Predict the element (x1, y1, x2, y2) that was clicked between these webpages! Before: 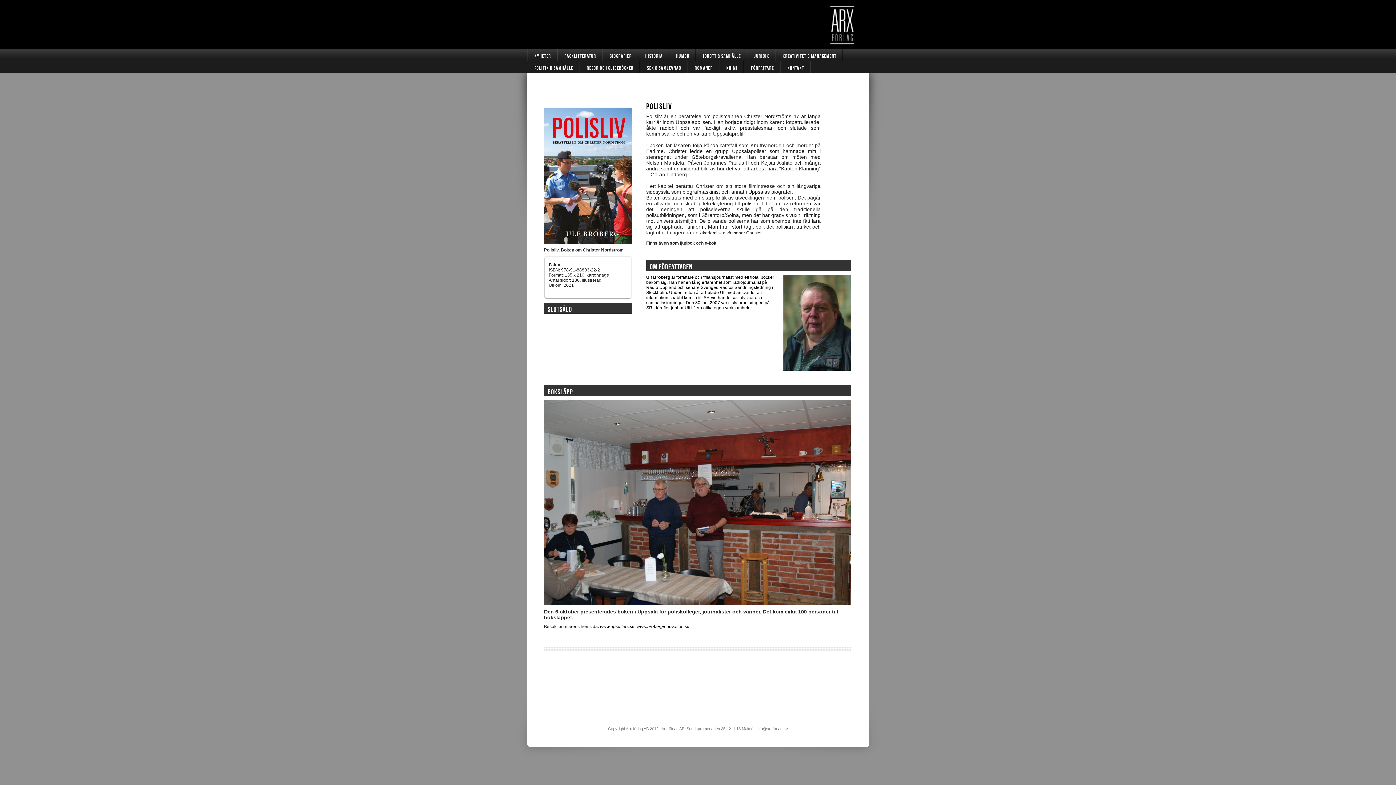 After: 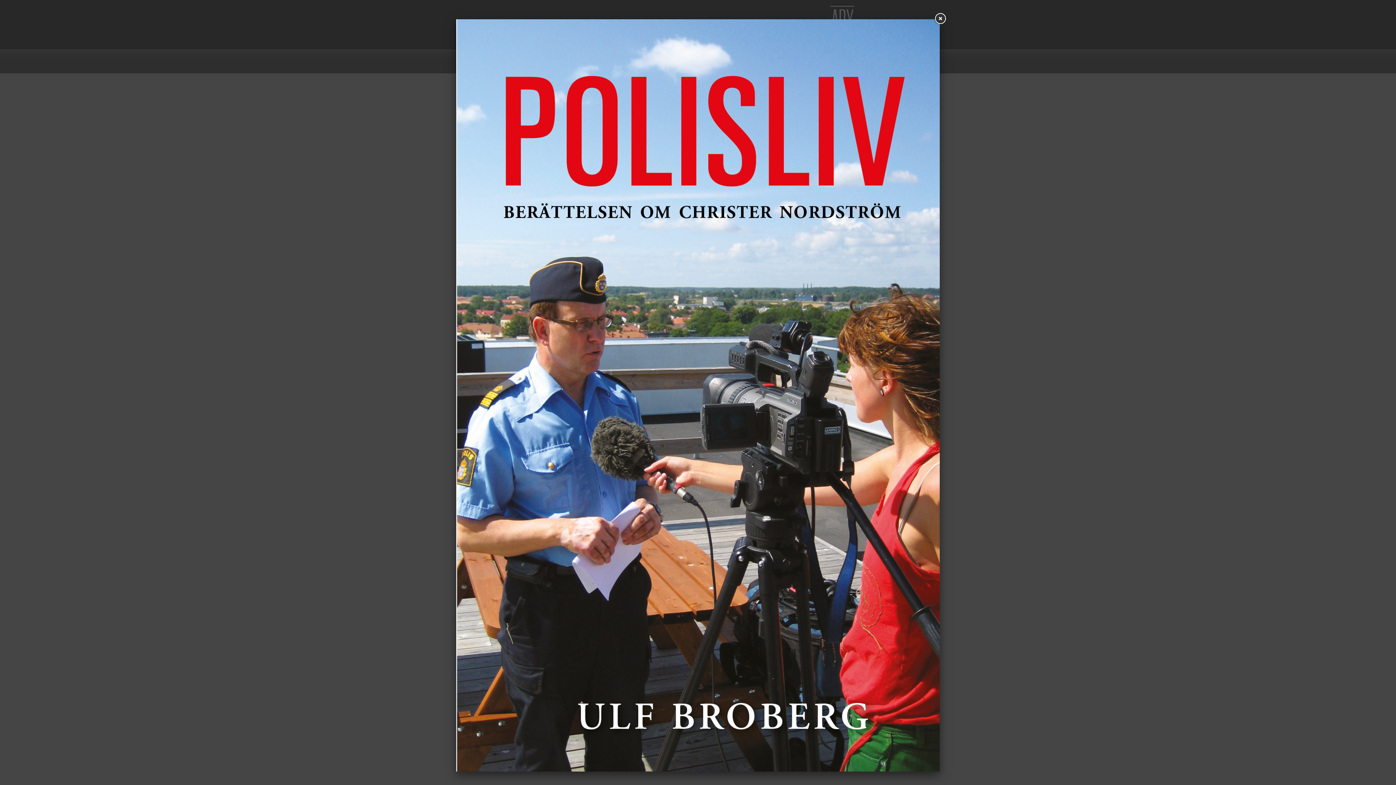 Action: bbox: (544, 107, 631, 243)